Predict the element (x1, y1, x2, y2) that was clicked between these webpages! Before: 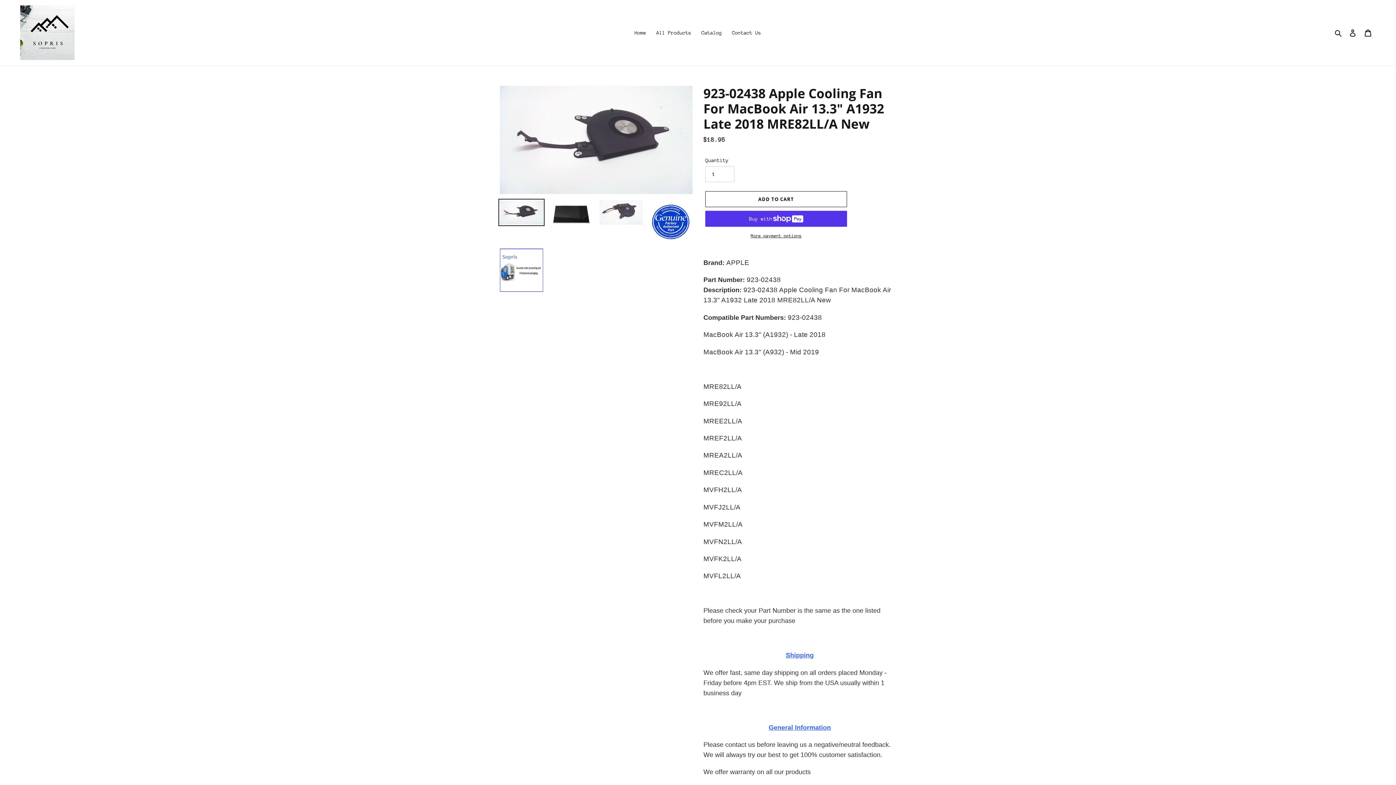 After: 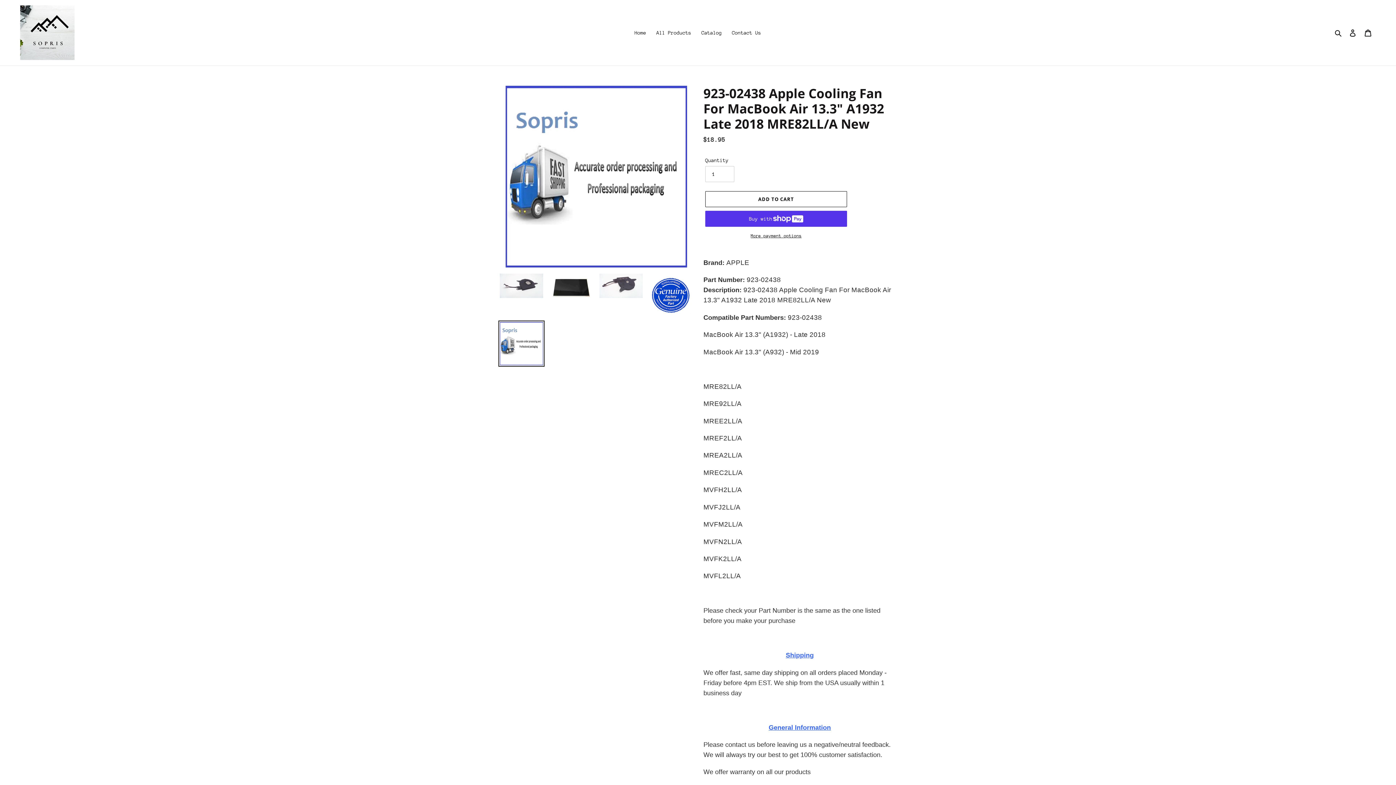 Action: bbox: (498, 247, 544, 293)